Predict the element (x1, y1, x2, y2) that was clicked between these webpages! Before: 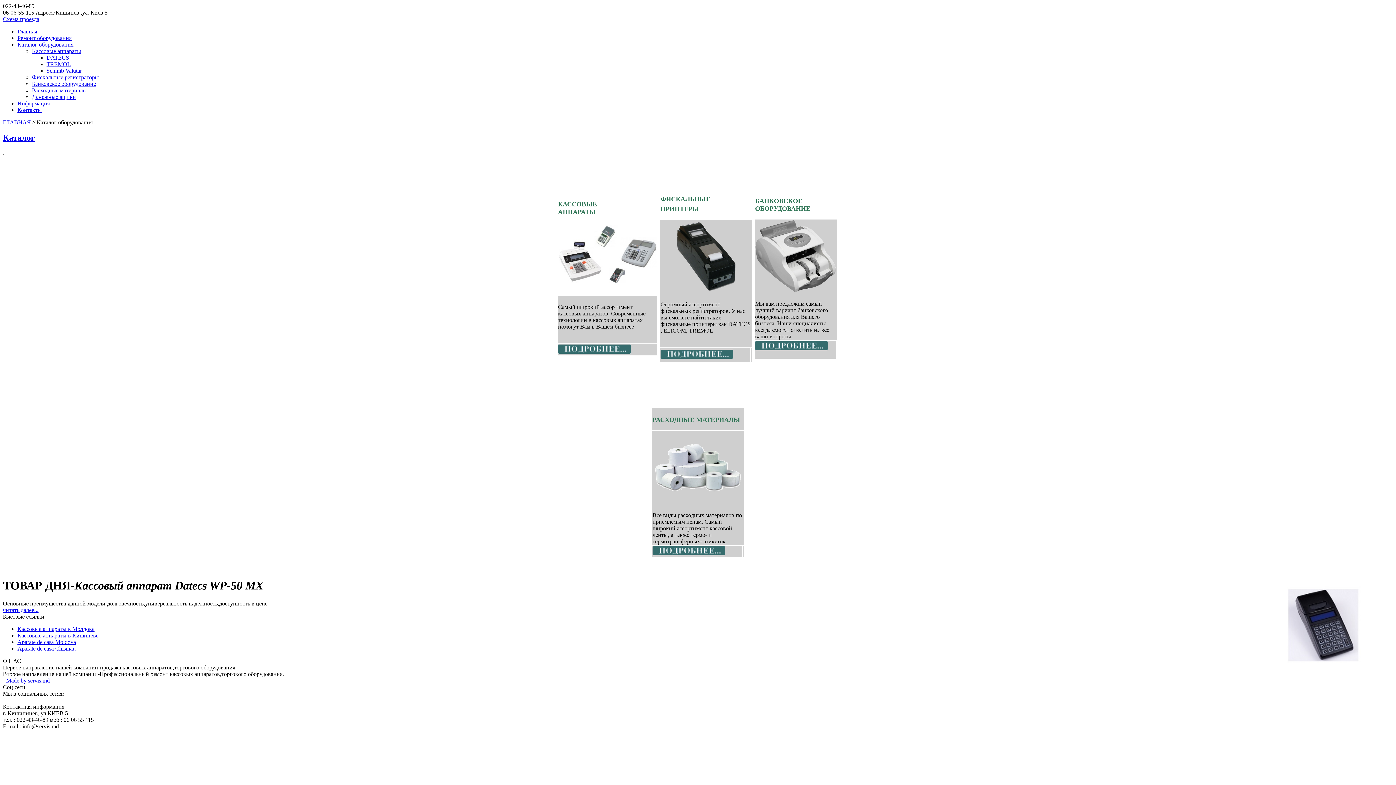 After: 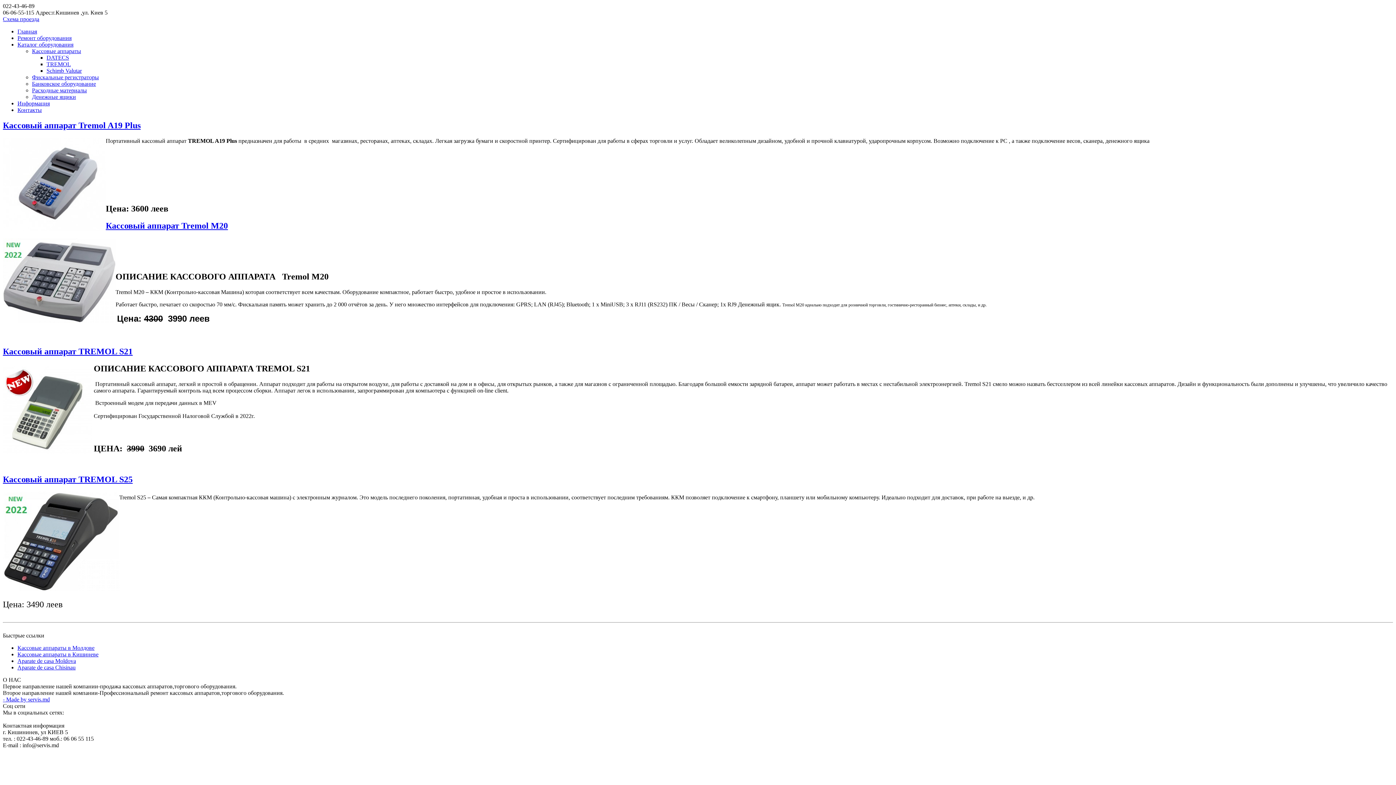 Action: bbox: (46, 61, 70, 67) label: TREMOL